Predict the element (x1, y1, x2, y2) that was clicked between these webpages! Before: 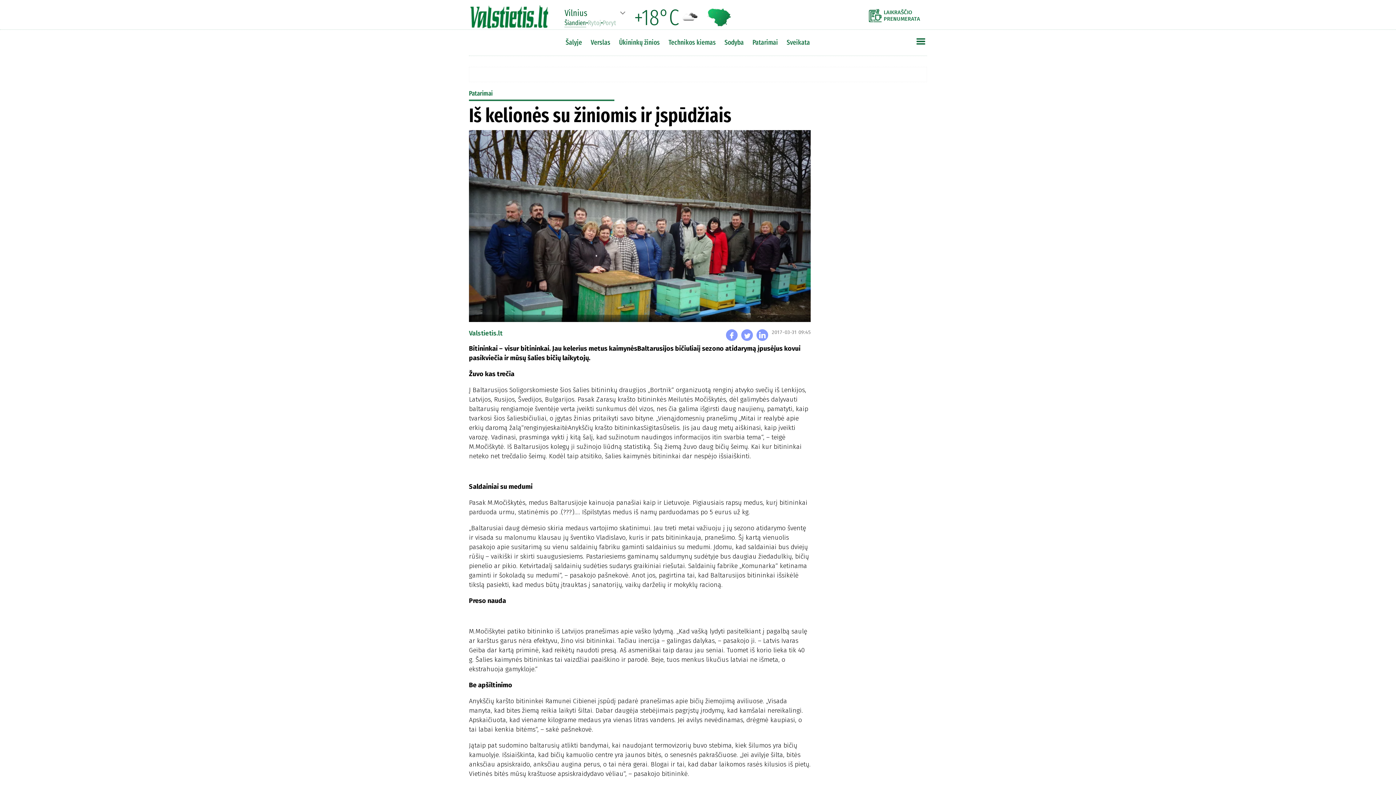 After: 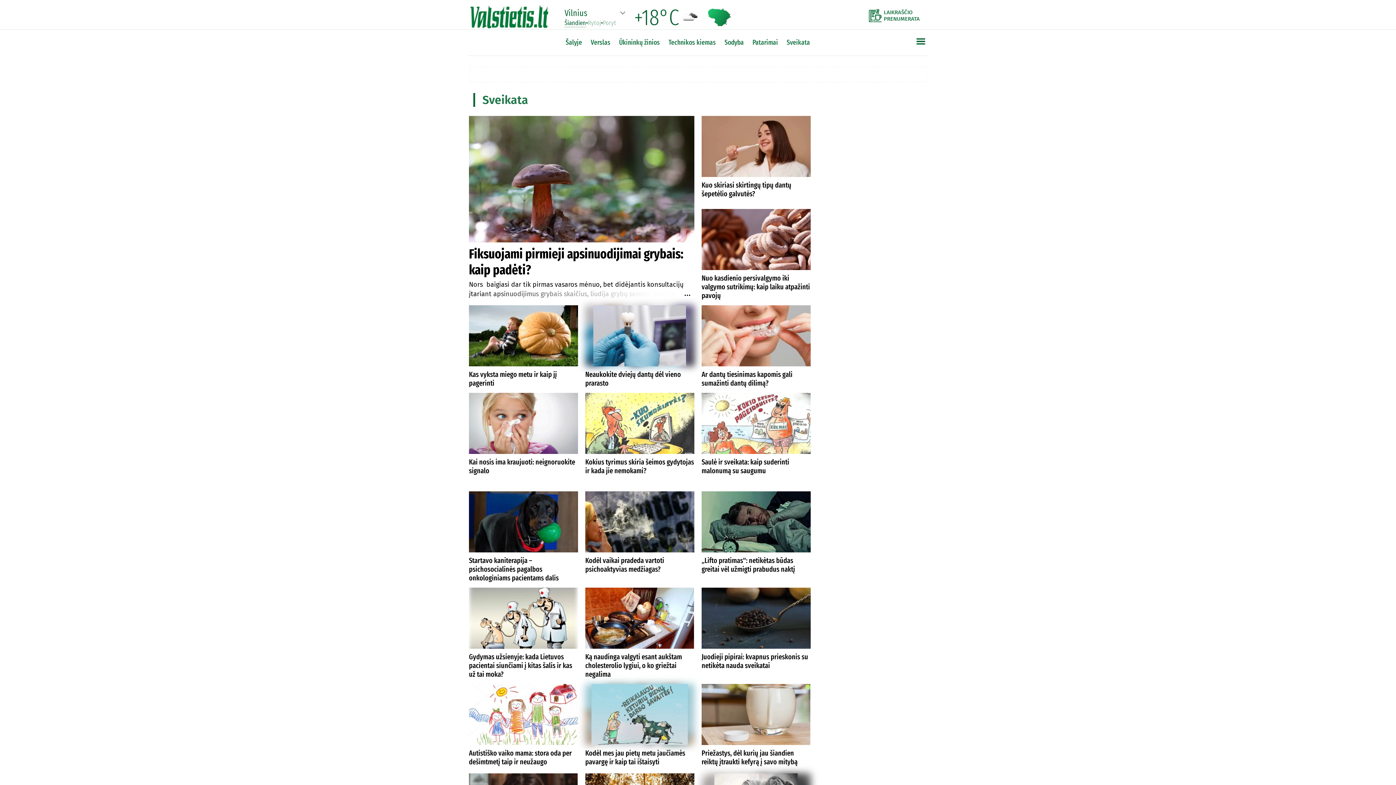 Action: label: Sveikata bbox: (783, 36, 813, 48)